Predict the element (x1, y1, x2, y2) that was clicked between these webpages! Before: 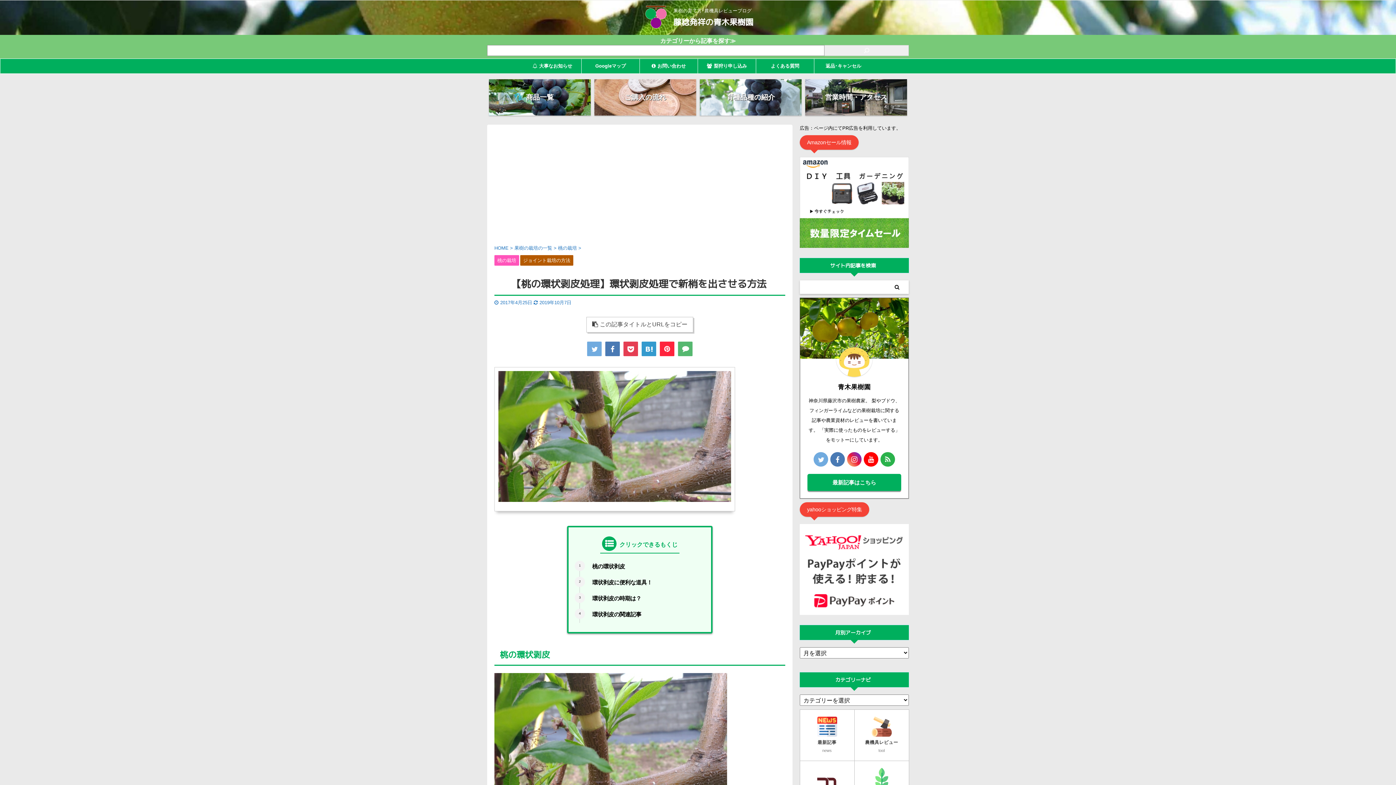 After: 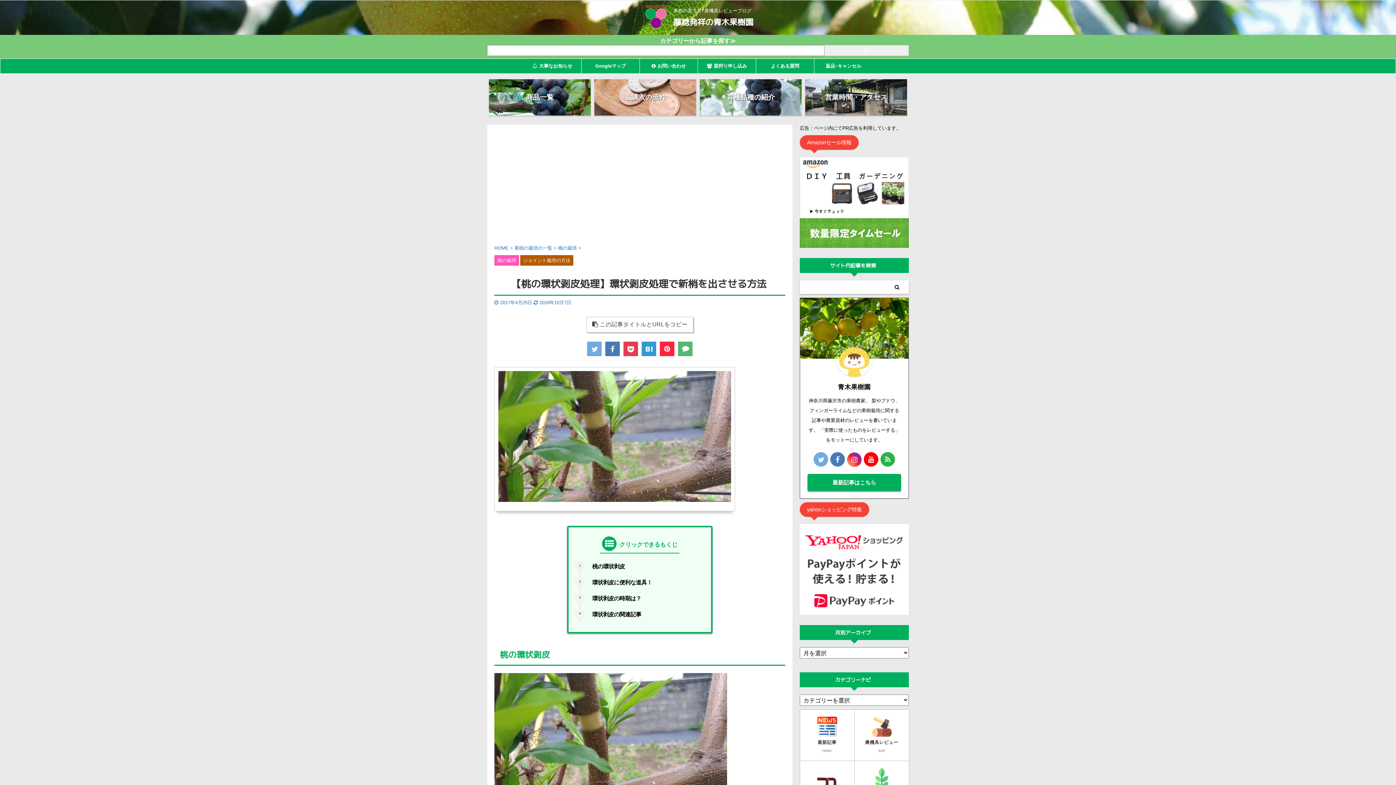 Action: bbox: (847, 452, 861, 467)